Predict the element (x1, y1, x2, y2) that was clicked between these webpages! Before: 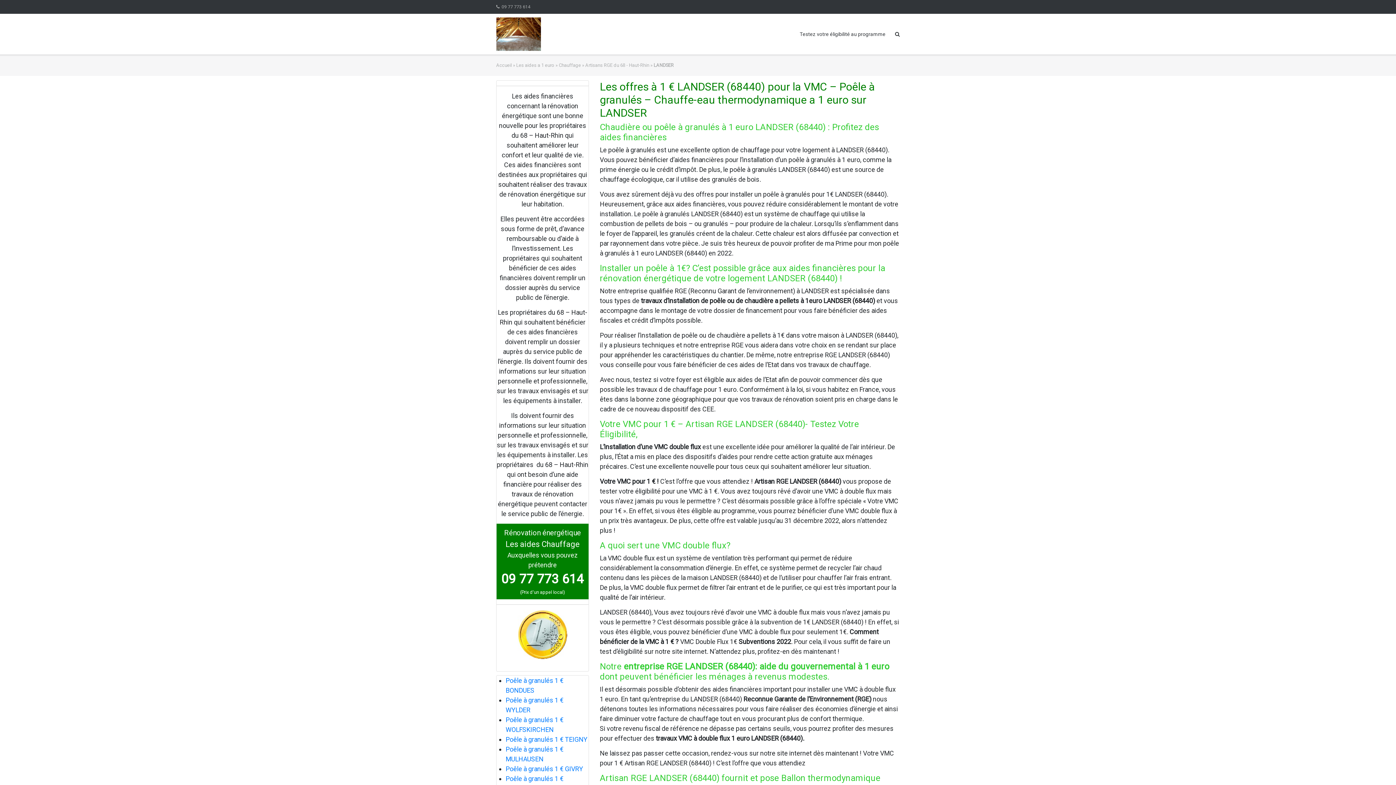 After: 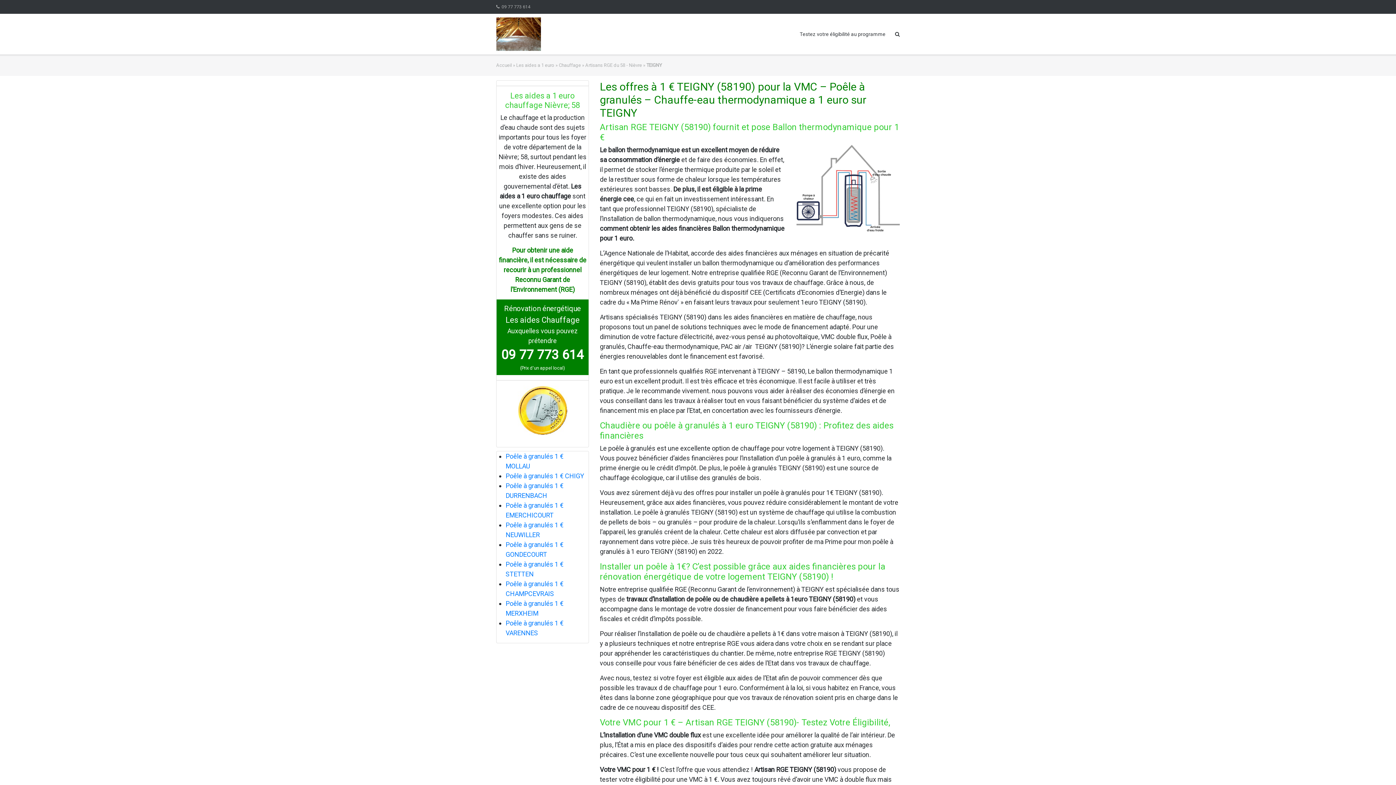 Action: bbox: (505, 736, 587, 743) label: Poêle à granulés 1 € TEIGNY